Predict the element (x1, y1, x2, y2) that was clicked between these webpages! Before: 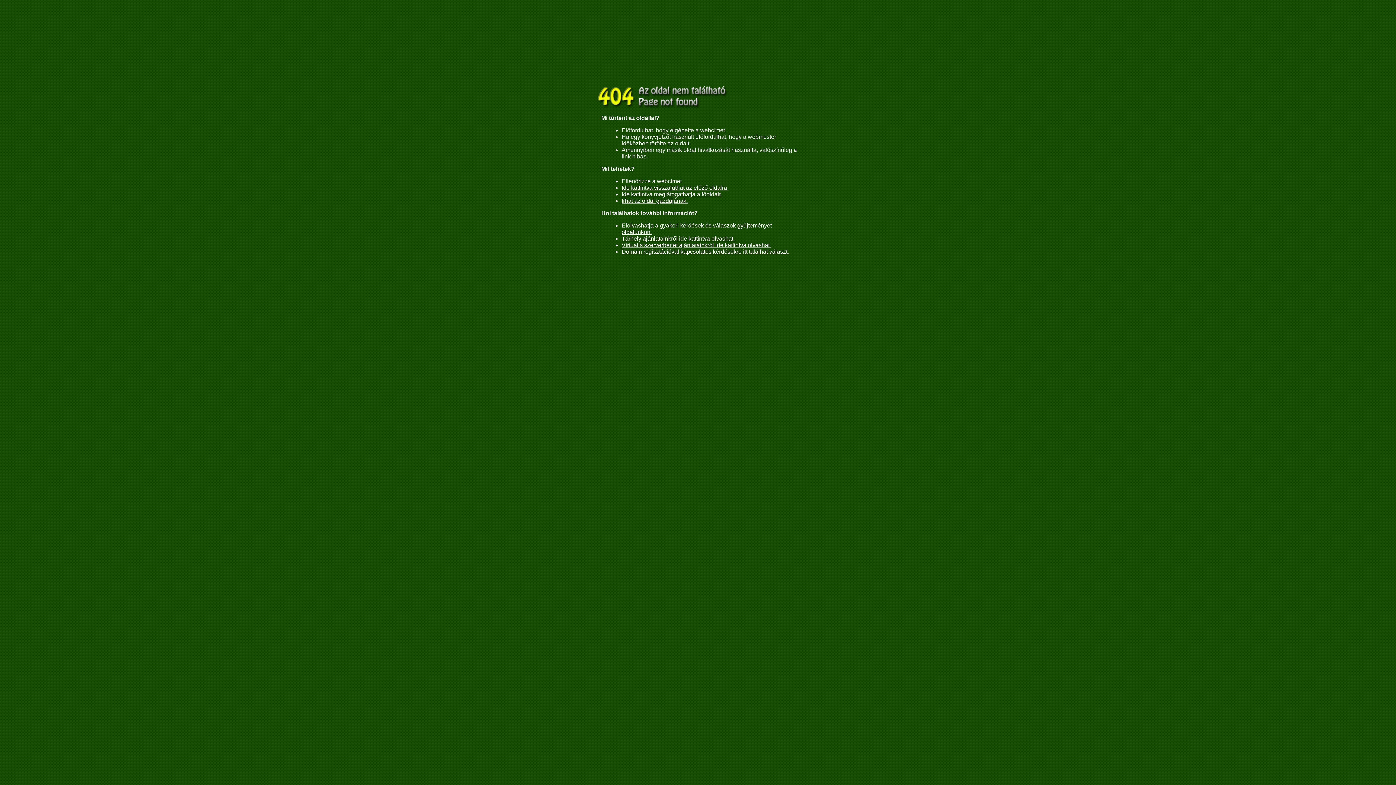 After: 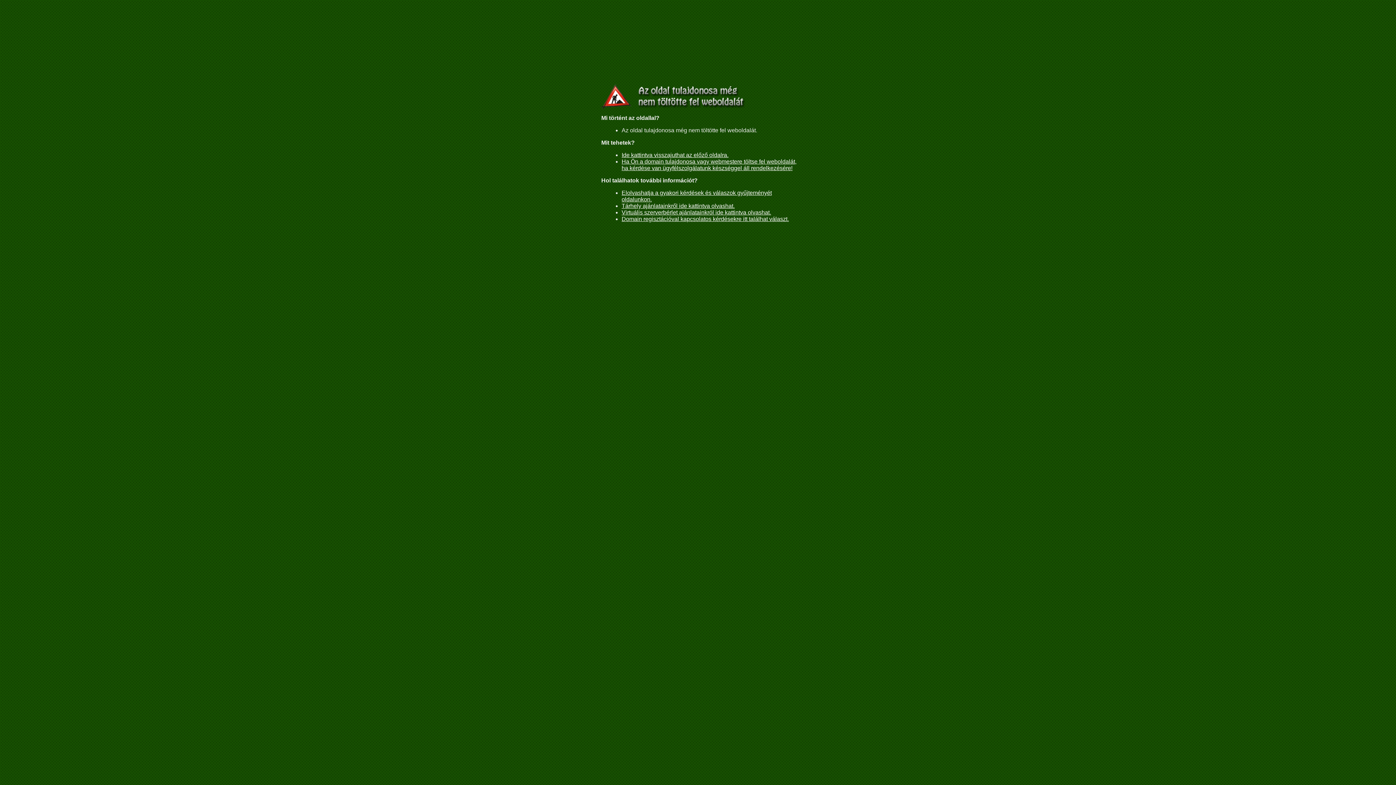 Action: bbox: (621, 191, 722, 197) label: Ide kattintva meglátogathatja a főoldalt.